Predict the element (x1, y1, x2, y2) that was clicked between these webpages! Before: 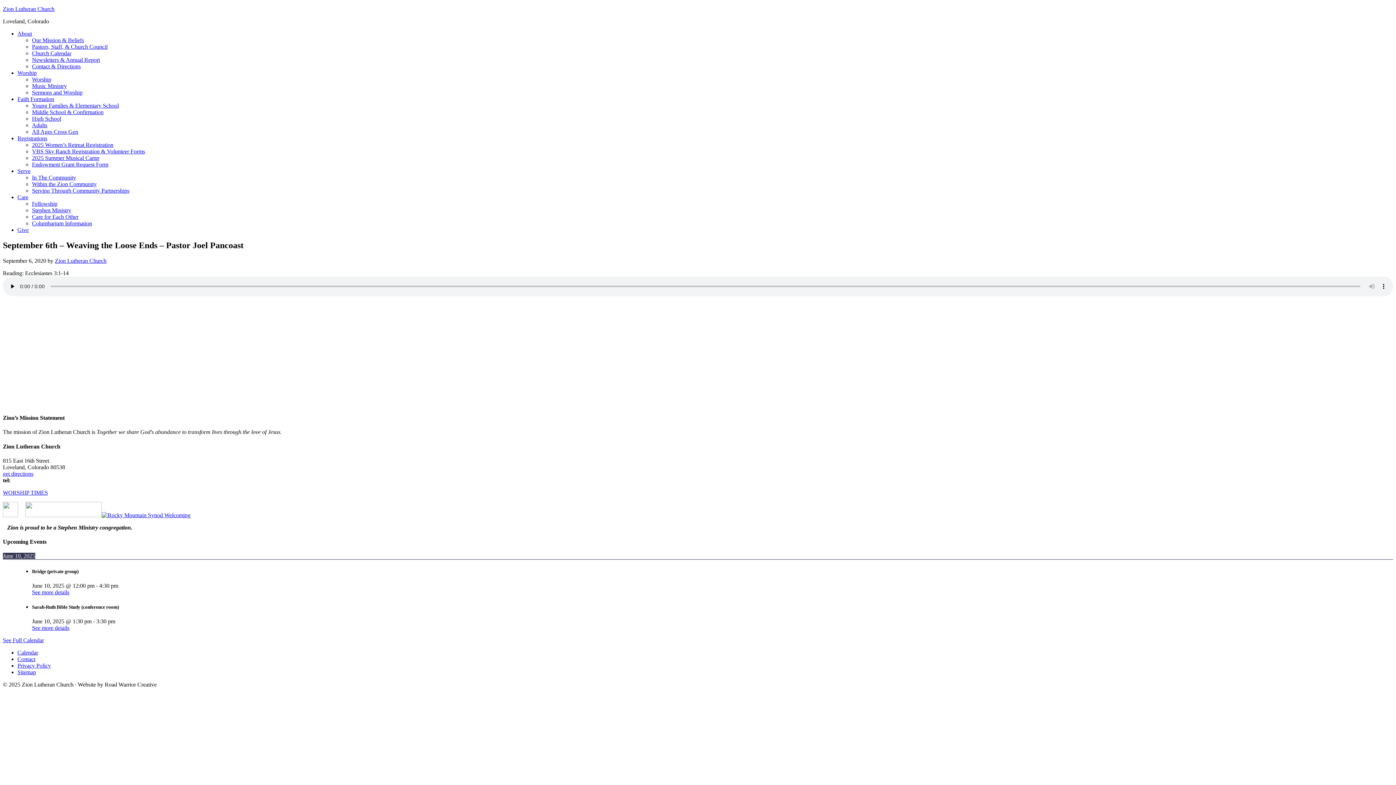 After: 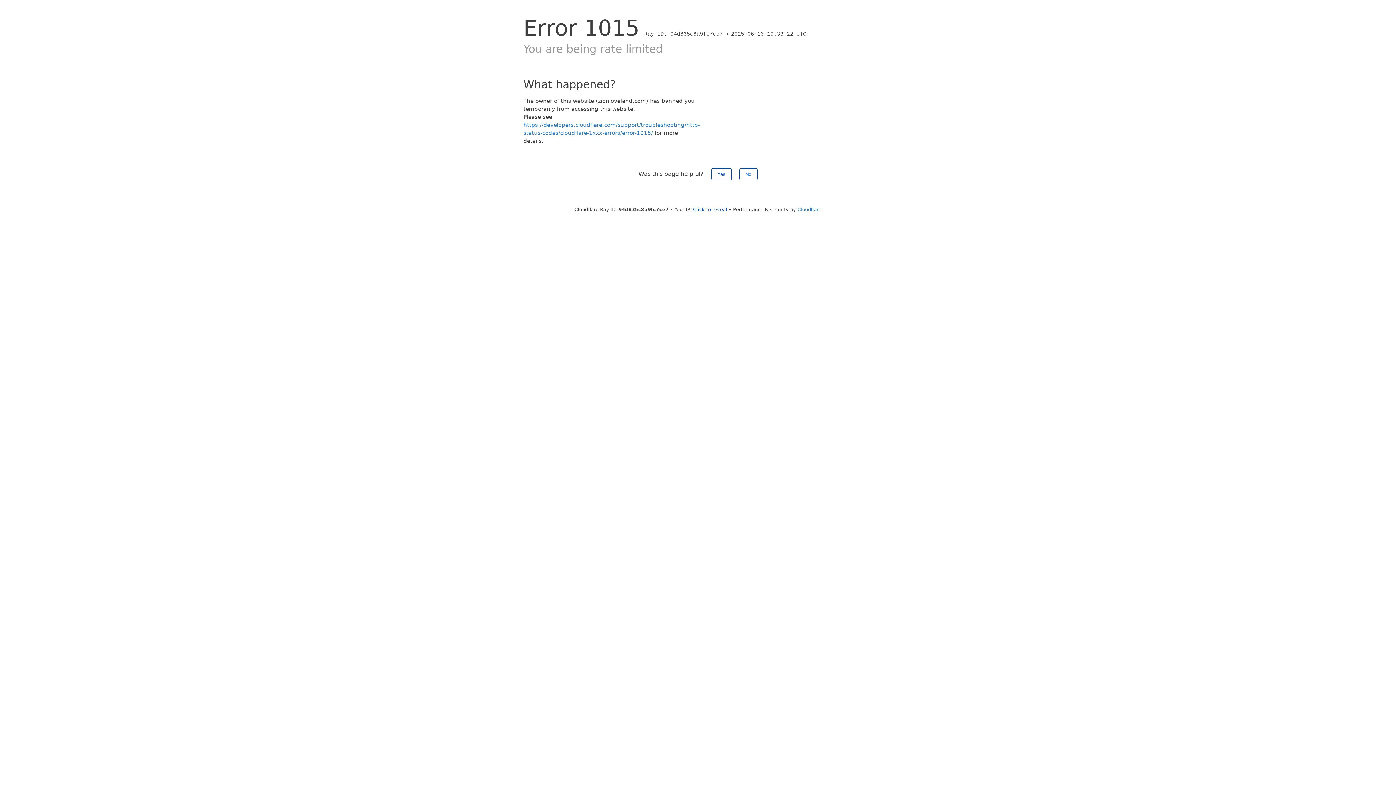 Action: label: Adults bbox: (32, 122, 47, 128)